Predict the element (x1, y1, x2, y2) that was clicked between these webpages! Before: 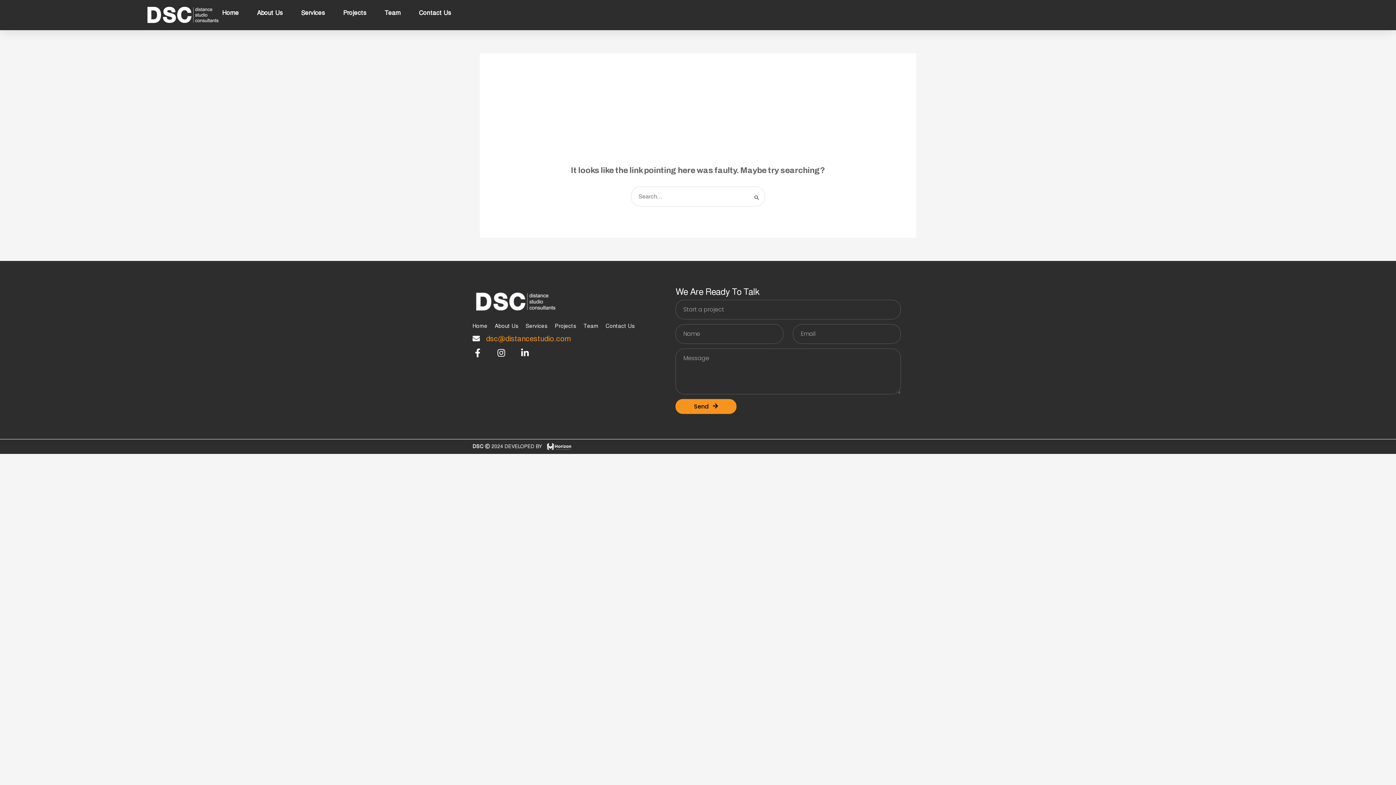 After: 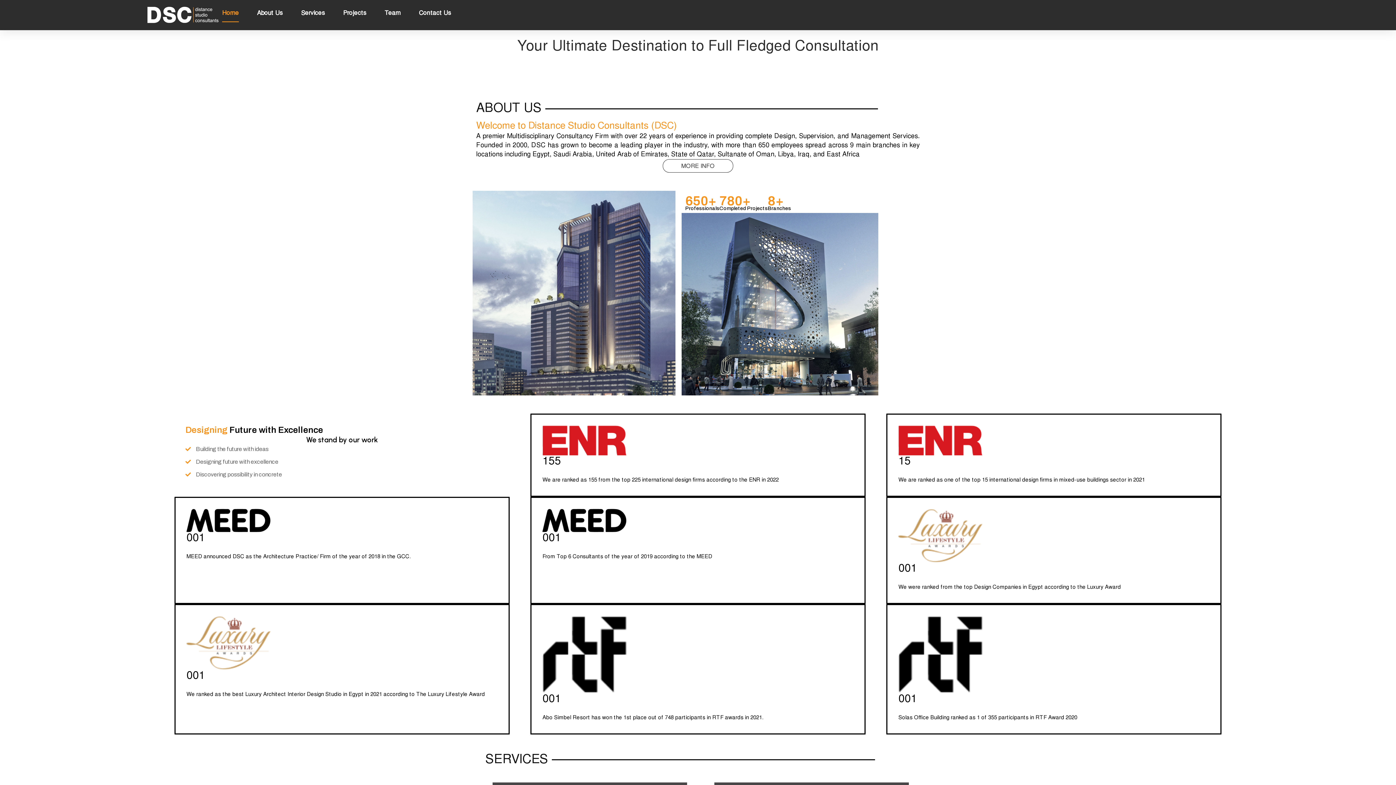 Action: label: Home bbox: (472, 318, 487, 335)